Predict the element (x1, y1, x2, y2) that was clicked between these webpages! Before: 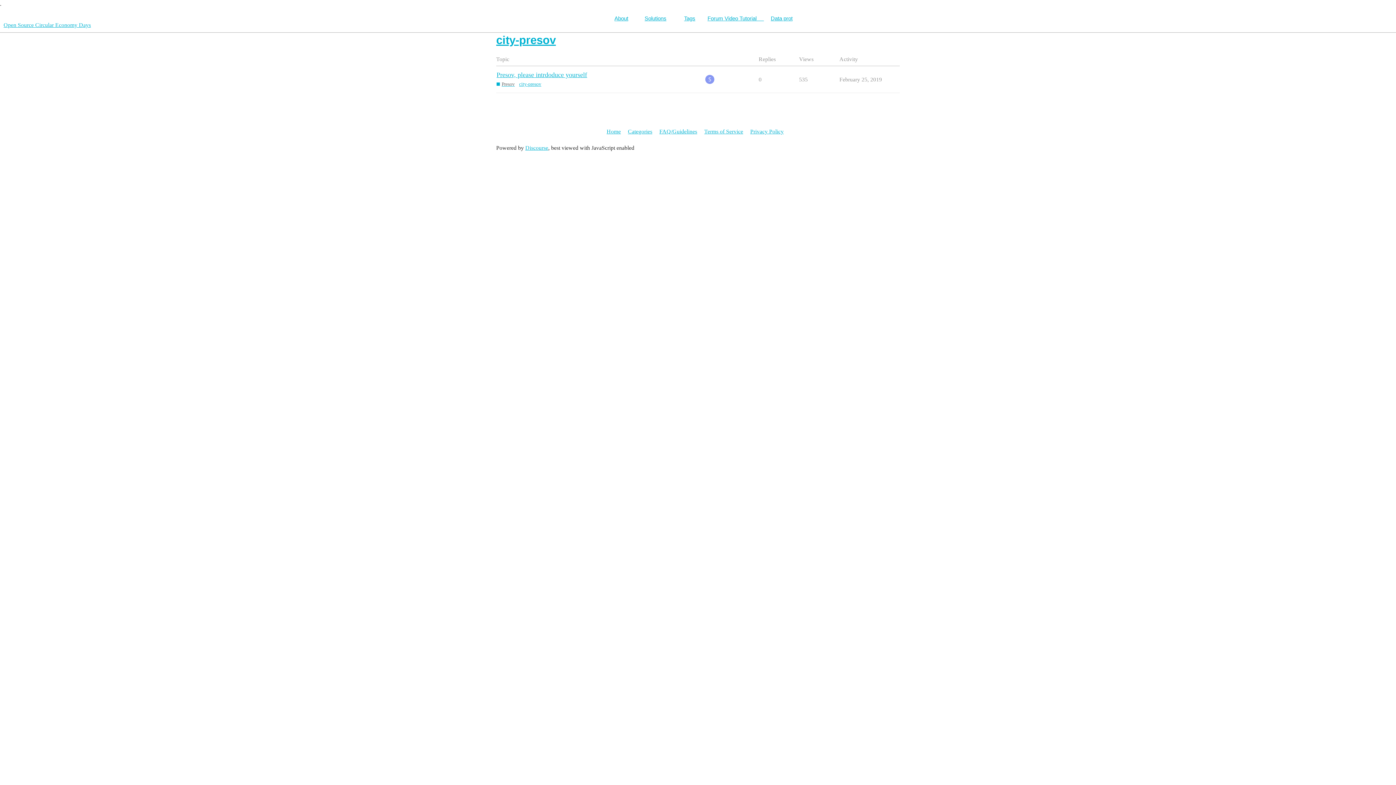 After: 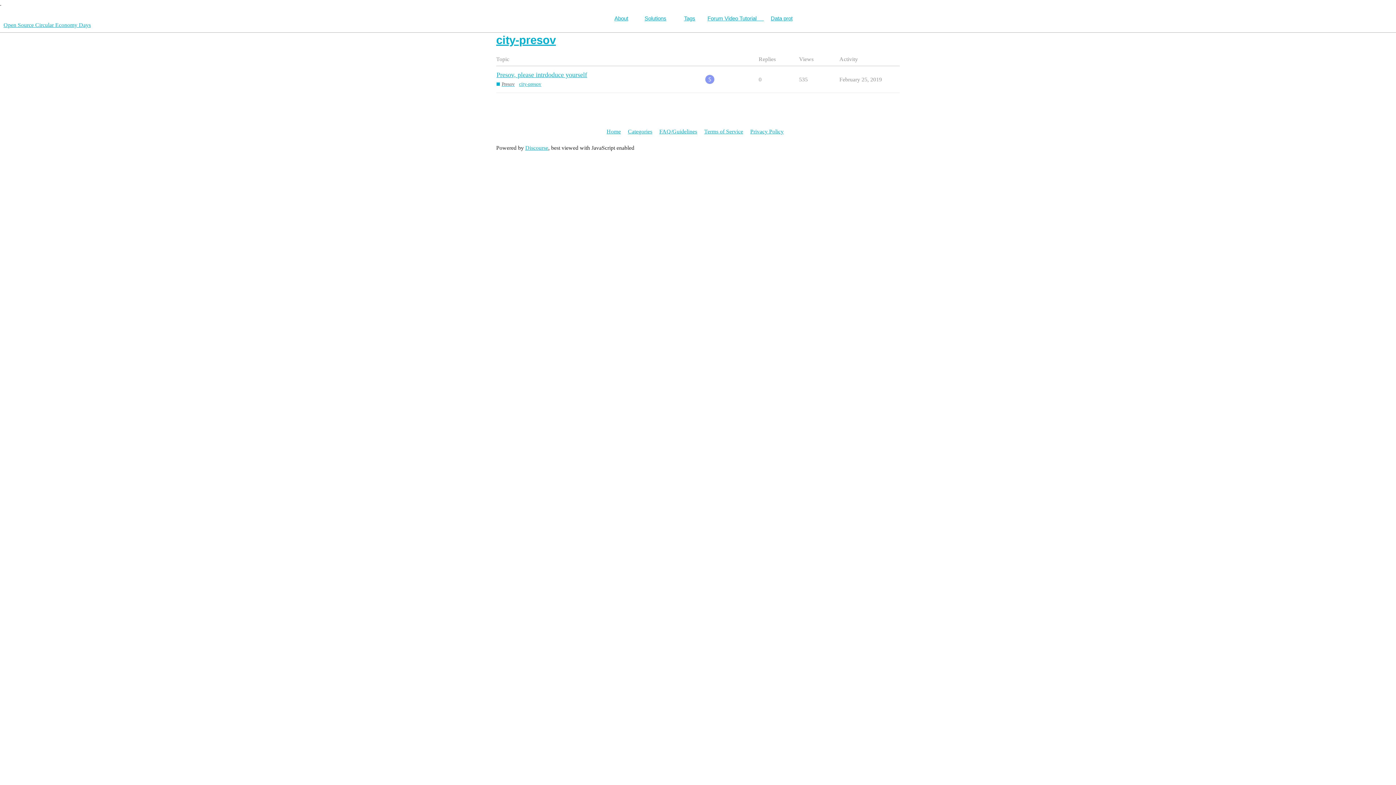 Action: label: city-presov bbox: (496, 33, 556, 46)